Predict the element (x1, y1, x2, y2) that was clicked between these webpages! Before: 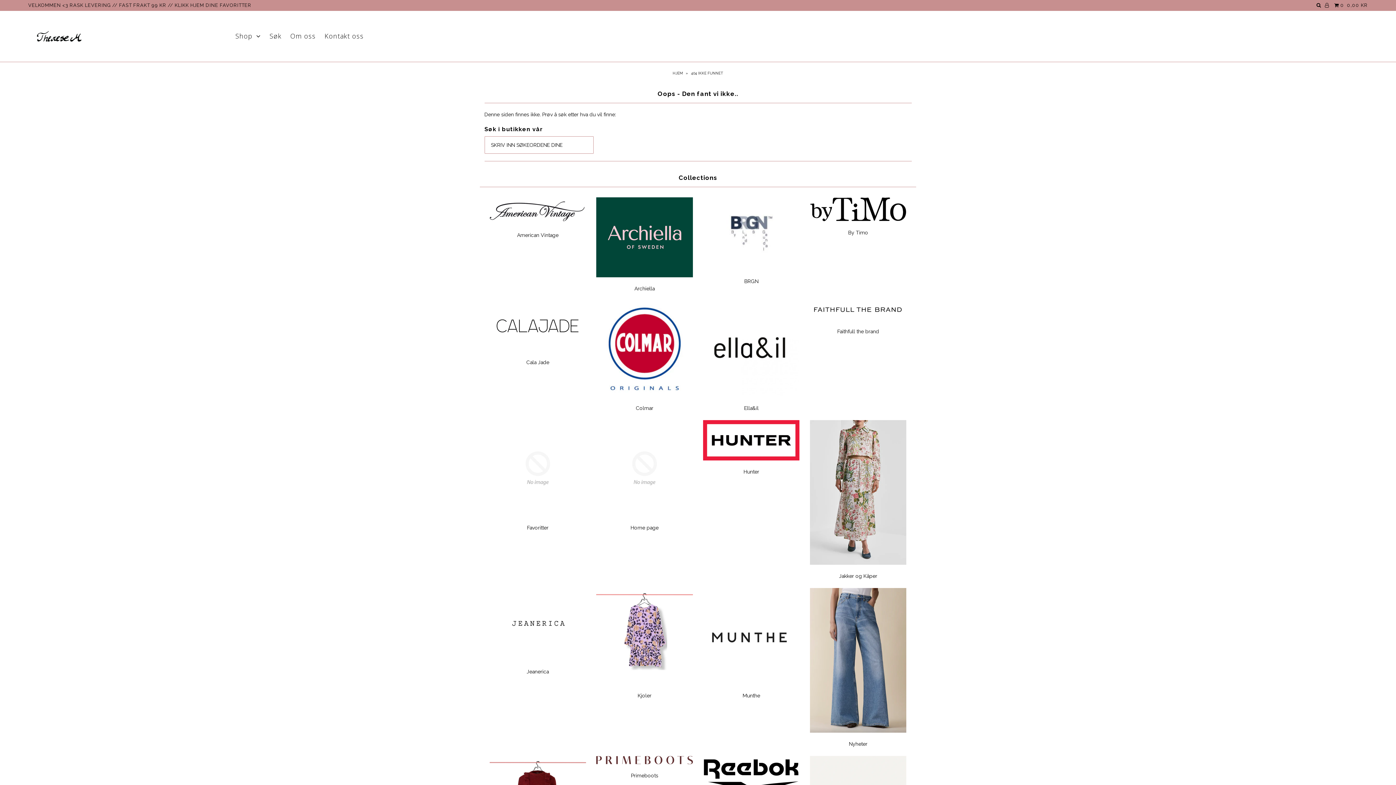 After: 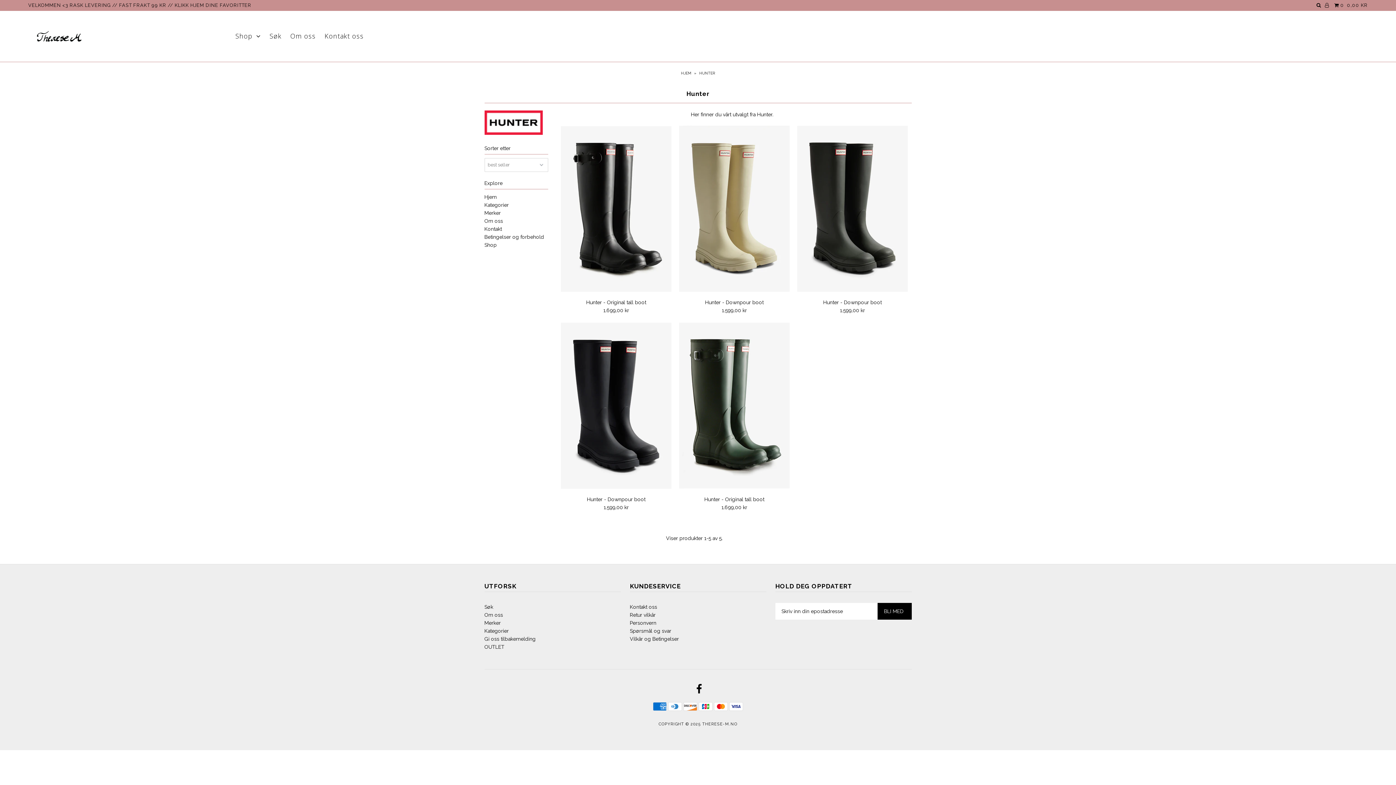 Action: bbox: (703, 455, 799, 461)